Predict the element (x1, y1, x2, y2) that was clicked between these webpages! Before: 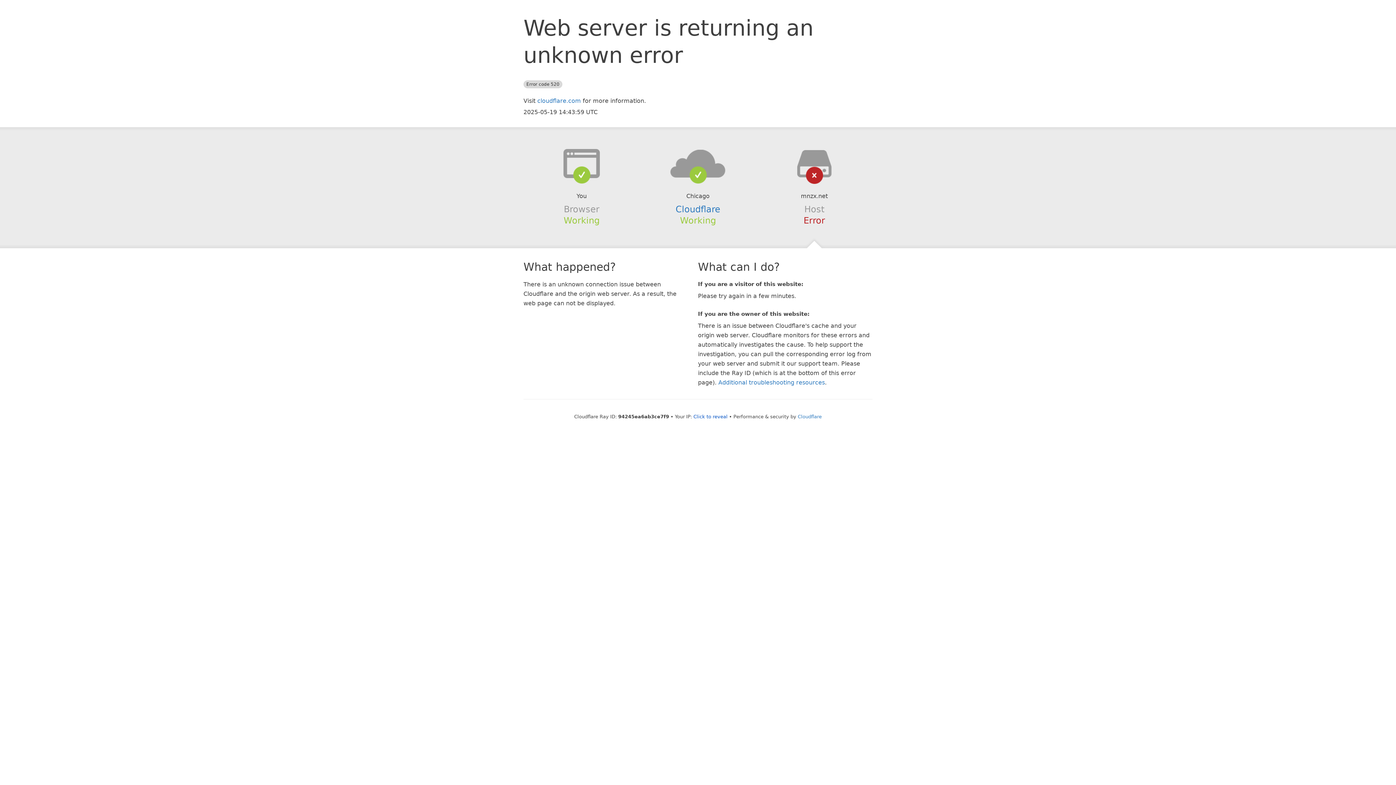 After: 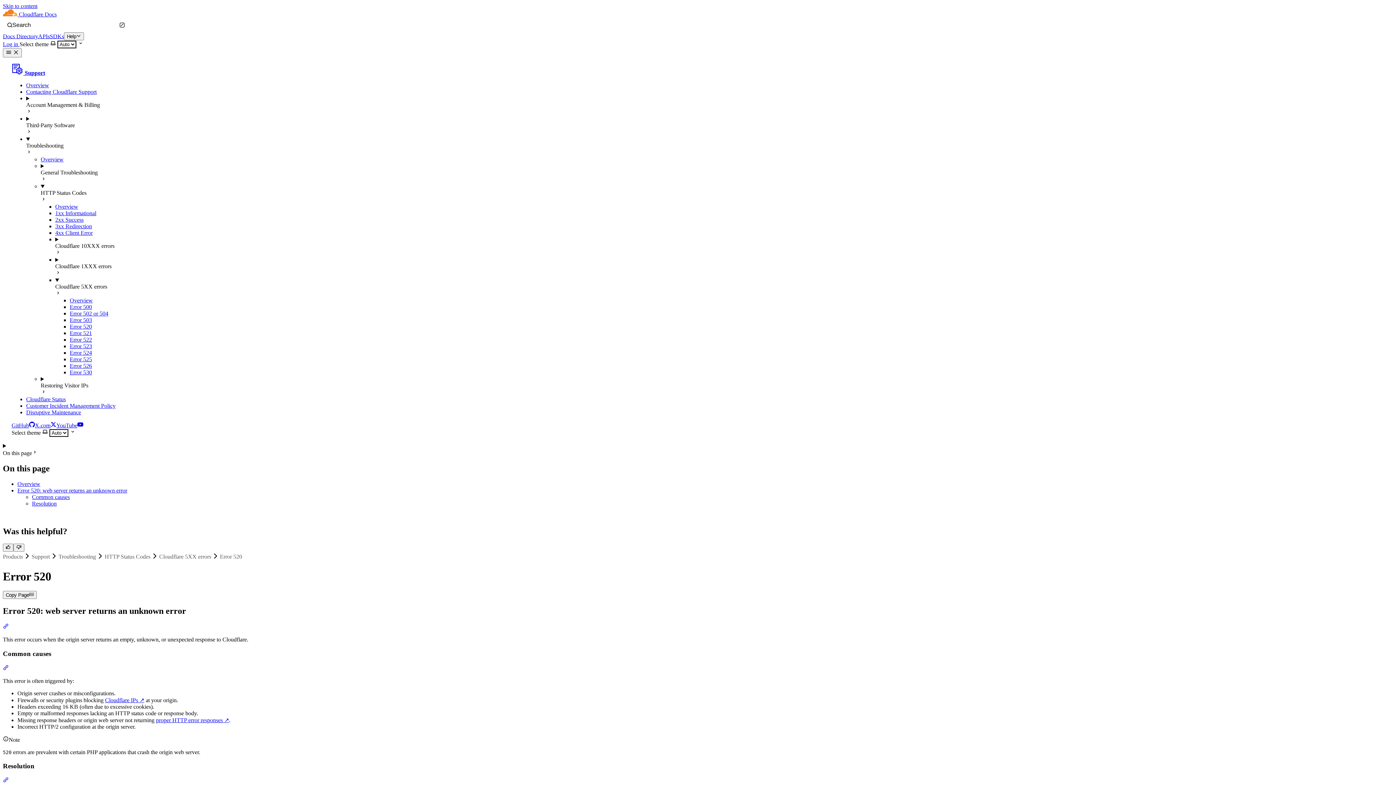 Action: bbox: (718, 379, 825, 386) label: Additional troubleshooting resources